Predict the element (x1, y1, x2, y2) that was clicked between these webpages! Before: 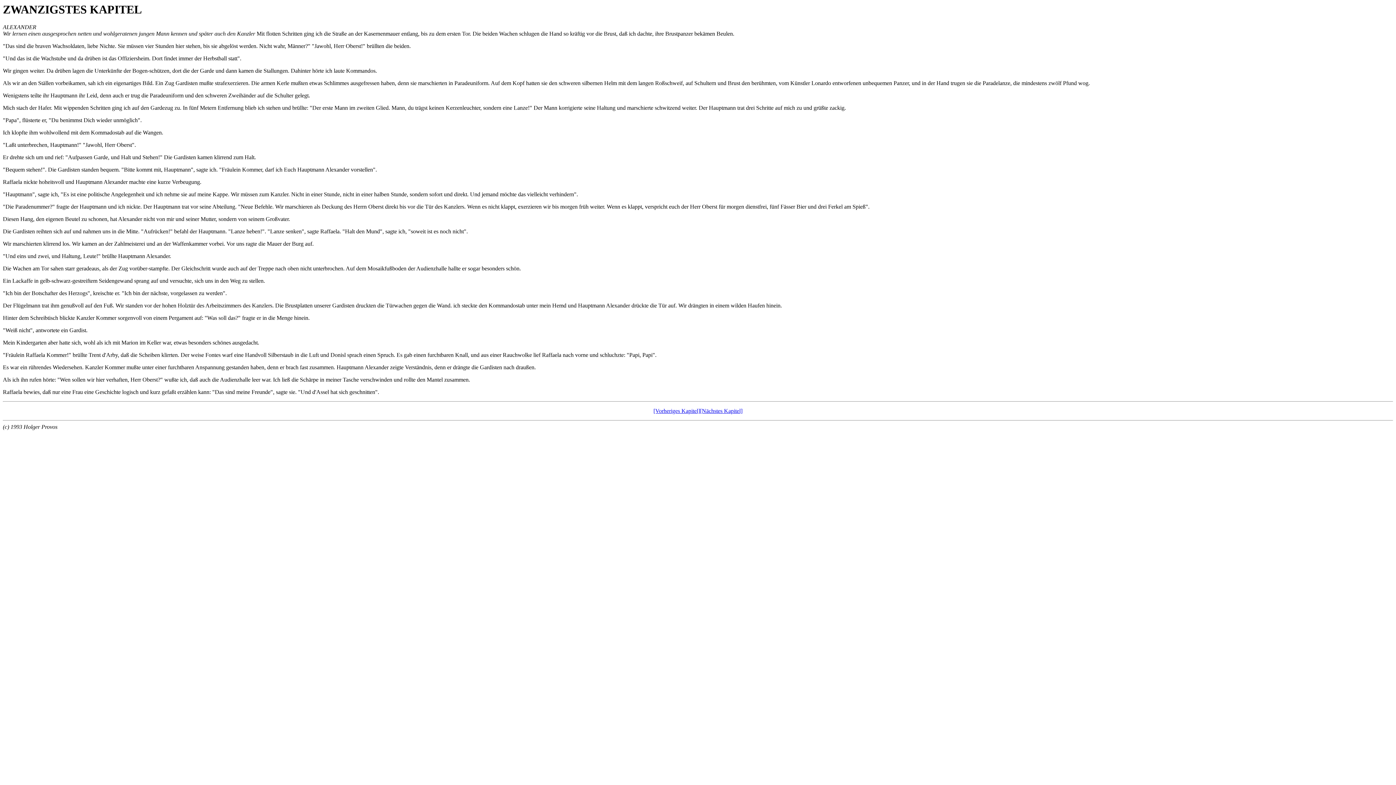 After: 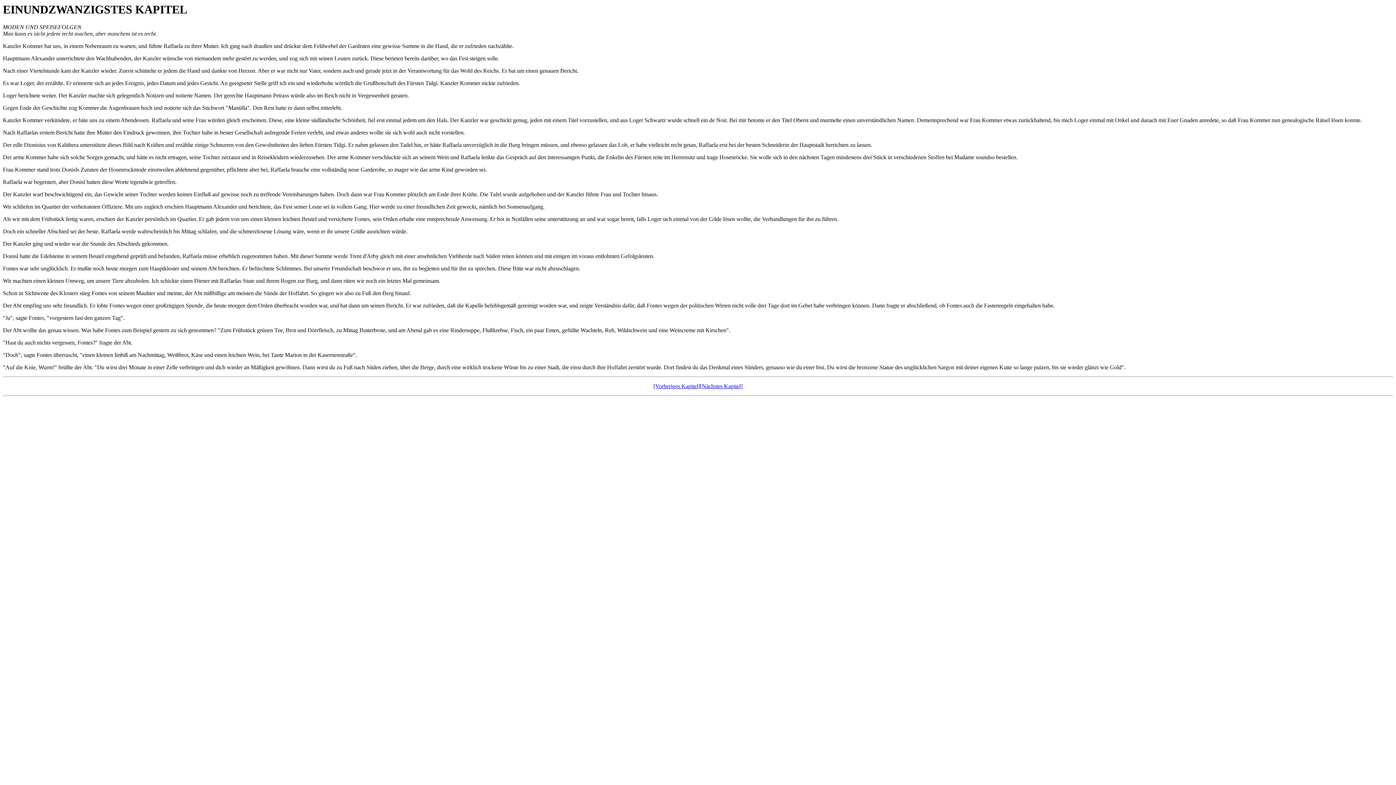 Action: bbox: (700, 408, 742, 414) label: [Nächstes Kapitel]